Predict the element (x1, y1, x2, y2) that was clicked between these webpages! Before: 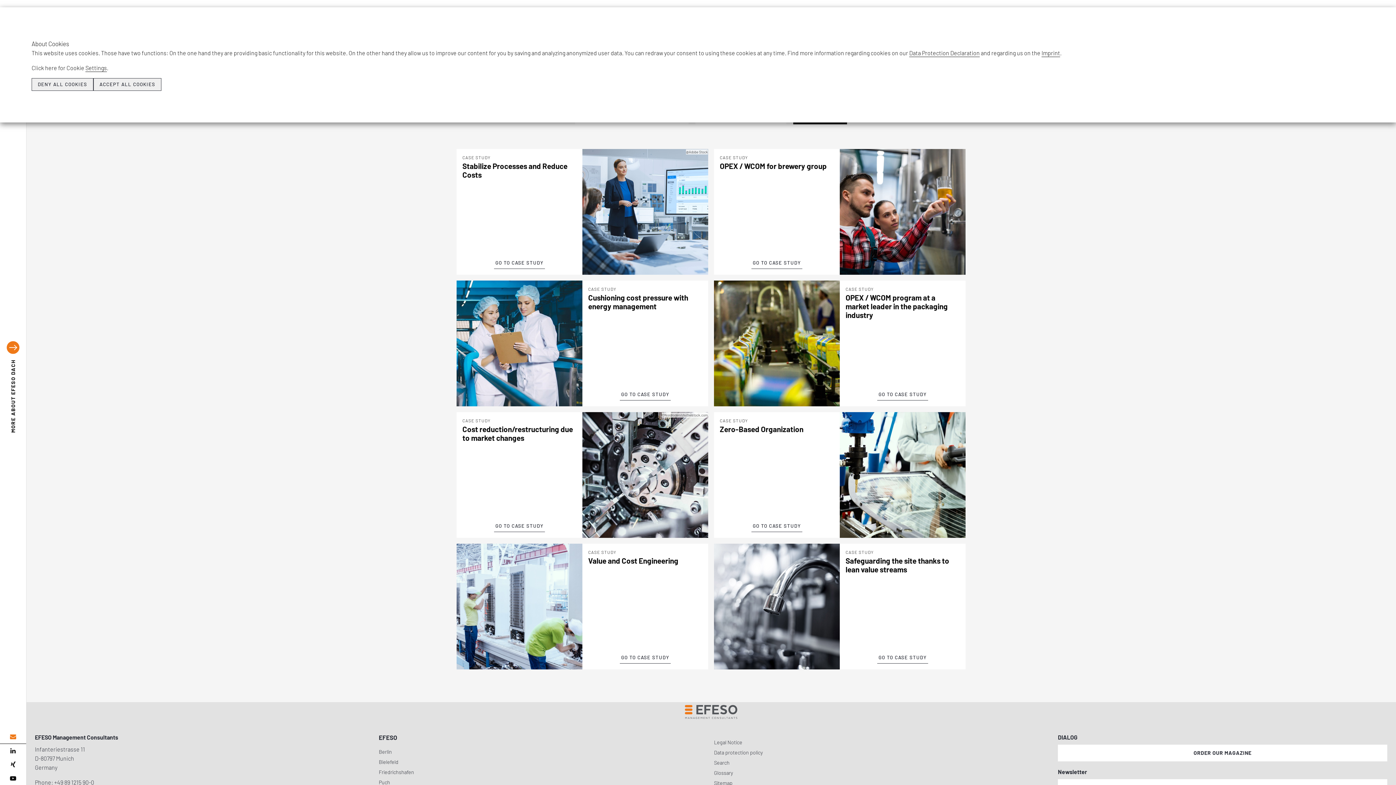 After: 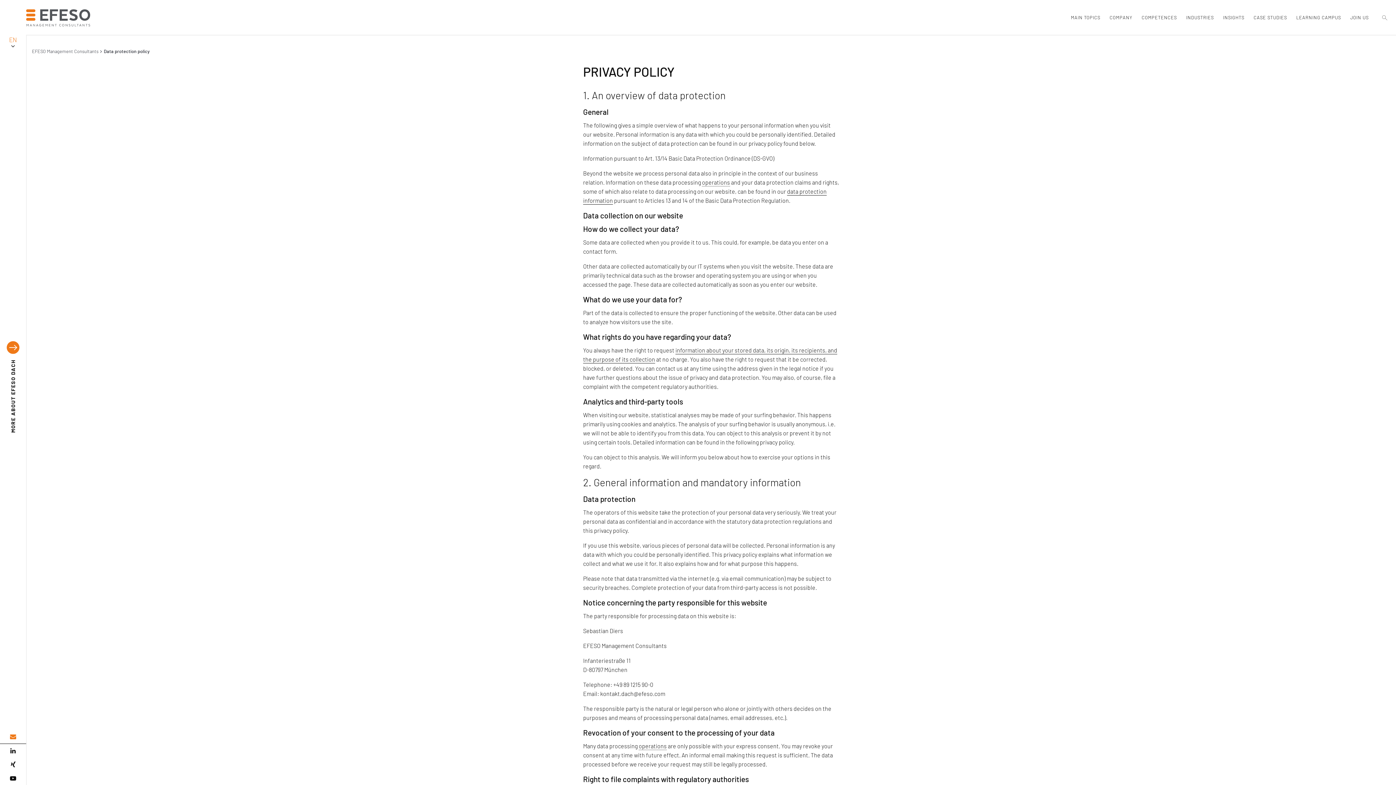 Action: label: Data Protection Declaration bbox: (909, 49, 980, 57)